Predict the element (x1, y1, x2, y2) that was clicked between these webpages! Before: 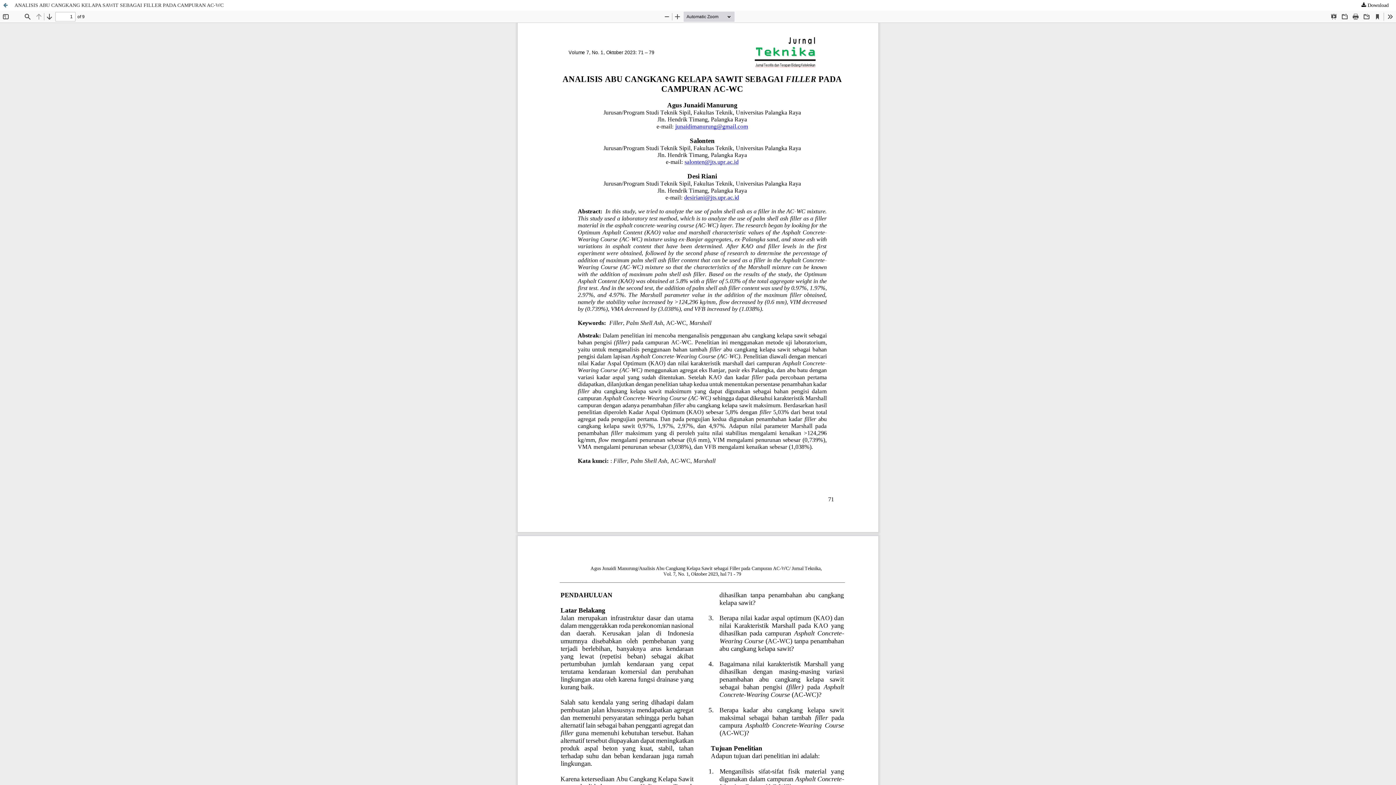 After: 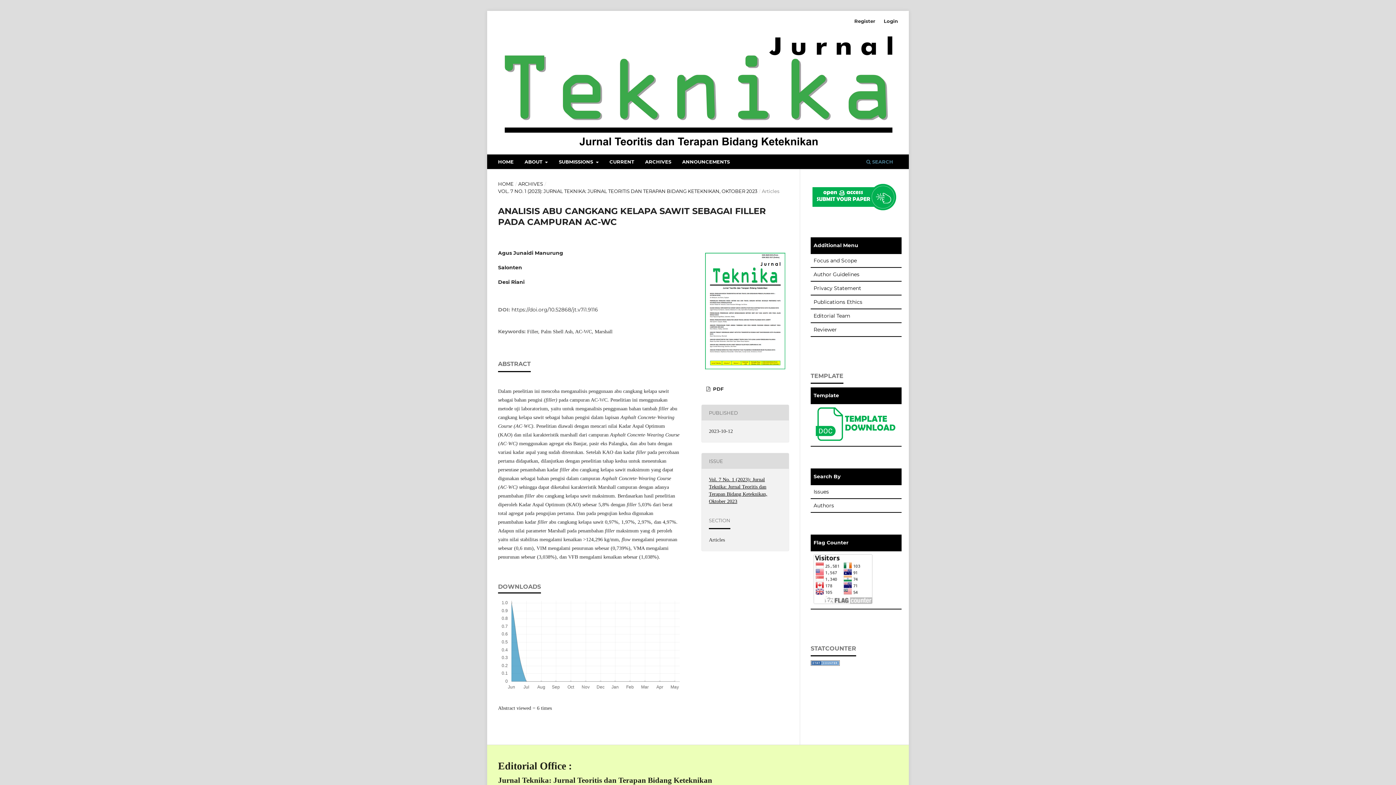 Action: bbox: (0, 0, 10, 10) label: Return to Article Details